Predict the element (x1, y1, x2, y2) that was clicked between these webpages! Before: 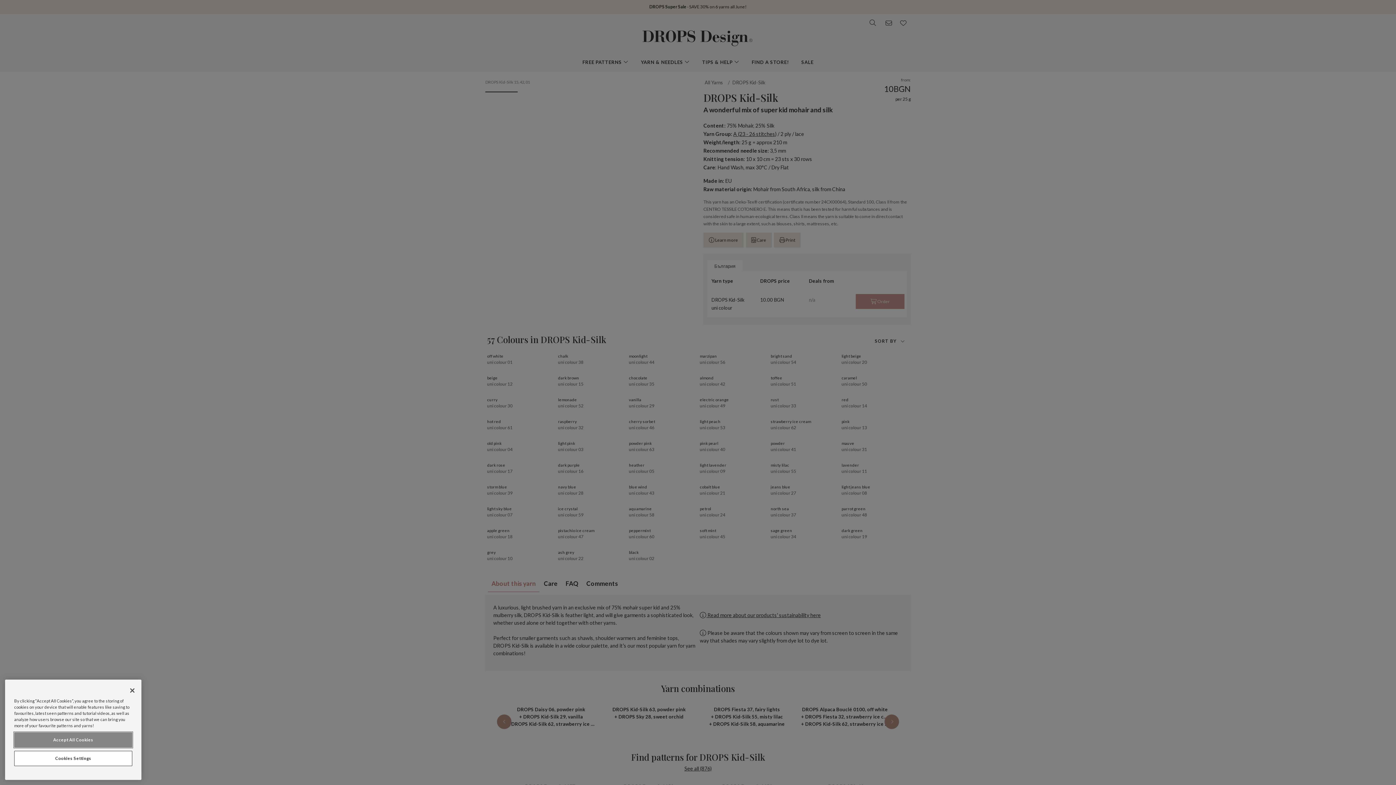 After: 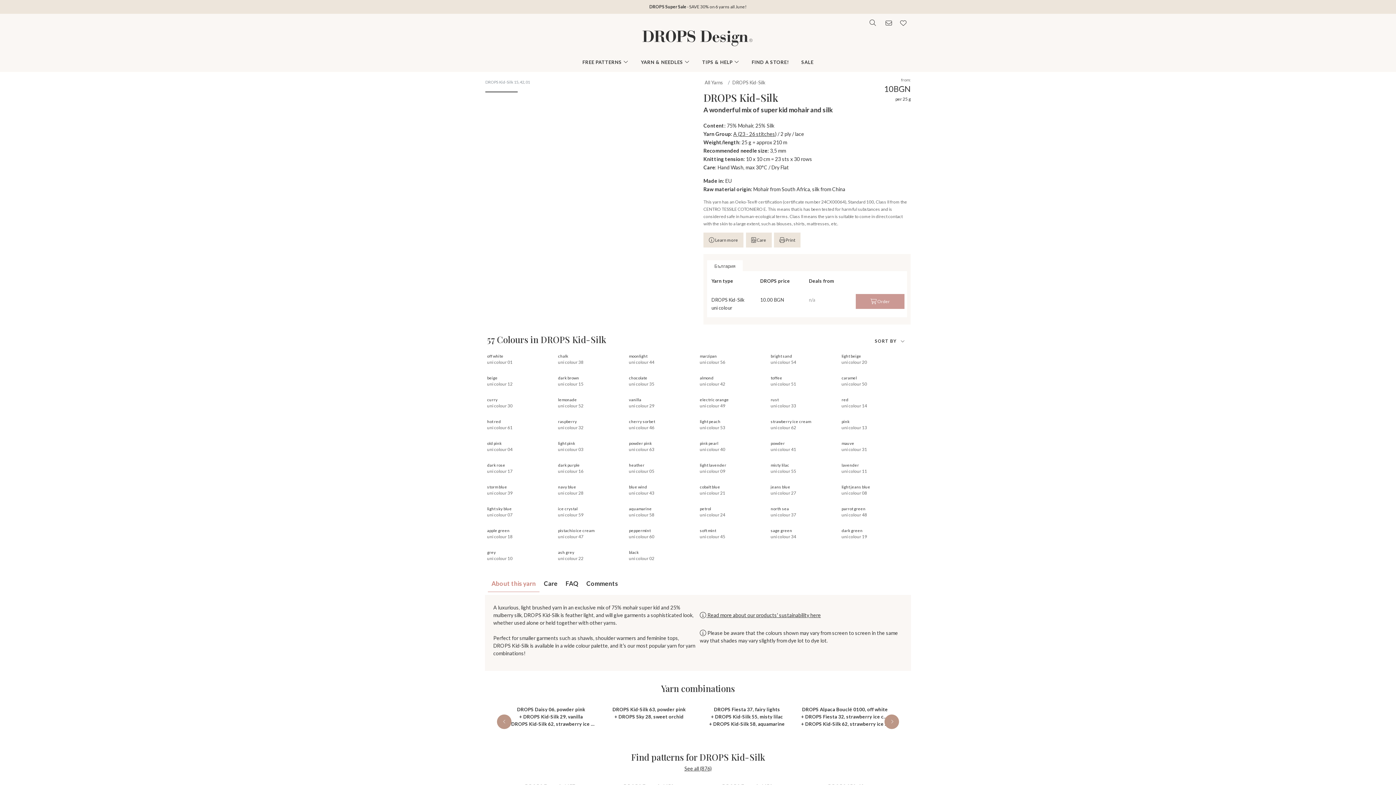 Action: label: Accept All Cookies bbox: (14, 732, 132, 748)